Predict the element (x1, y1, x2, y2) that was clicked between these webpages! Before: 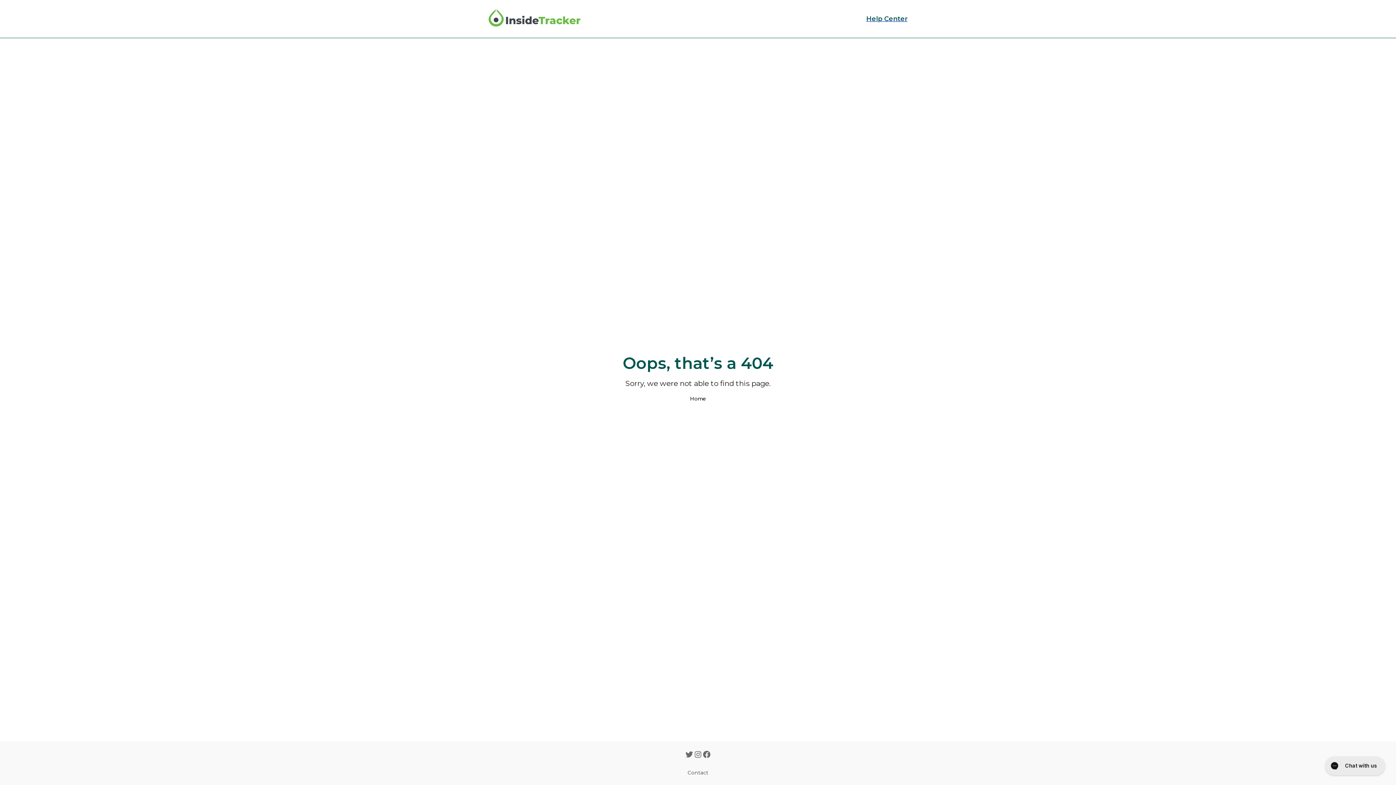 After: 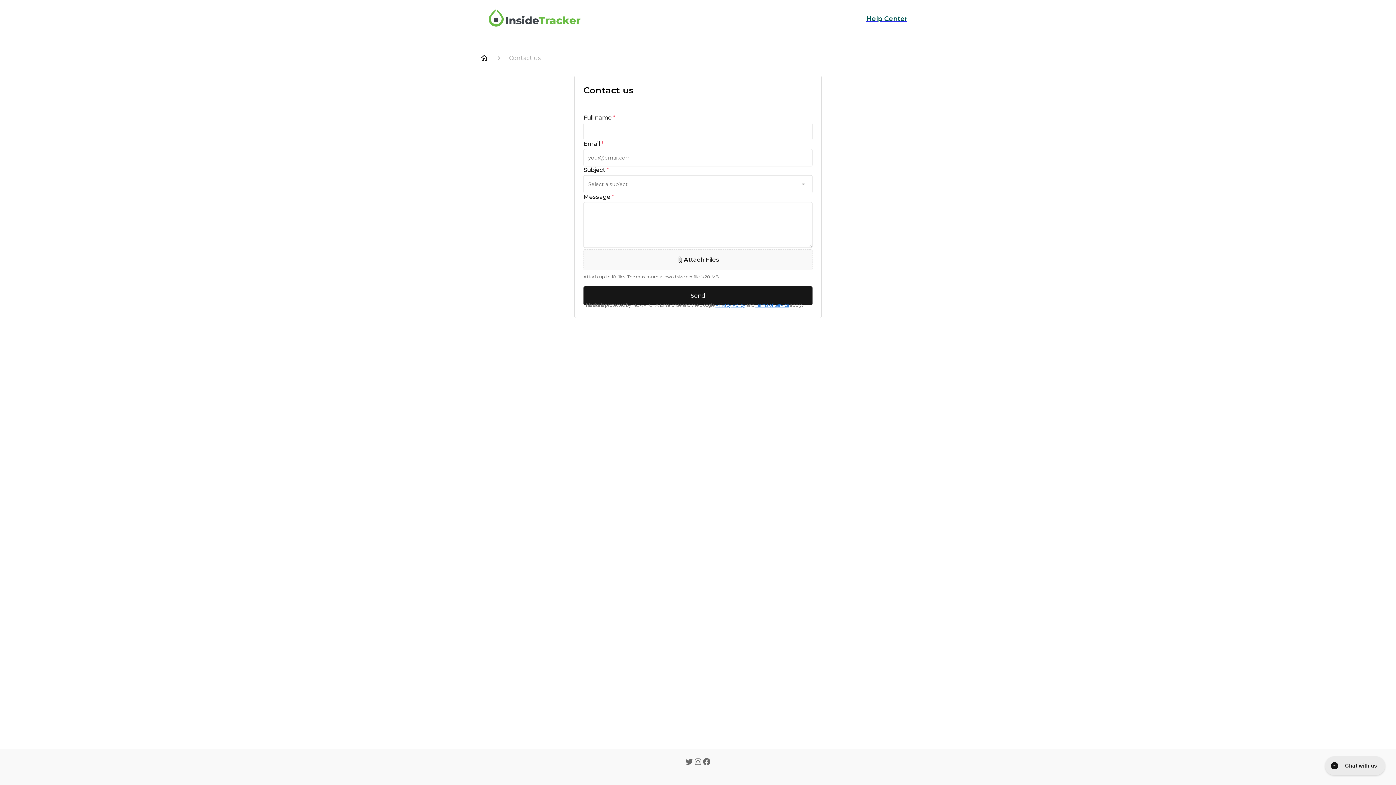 Action: bbox: (687, 769, 708, 776) label: Contact